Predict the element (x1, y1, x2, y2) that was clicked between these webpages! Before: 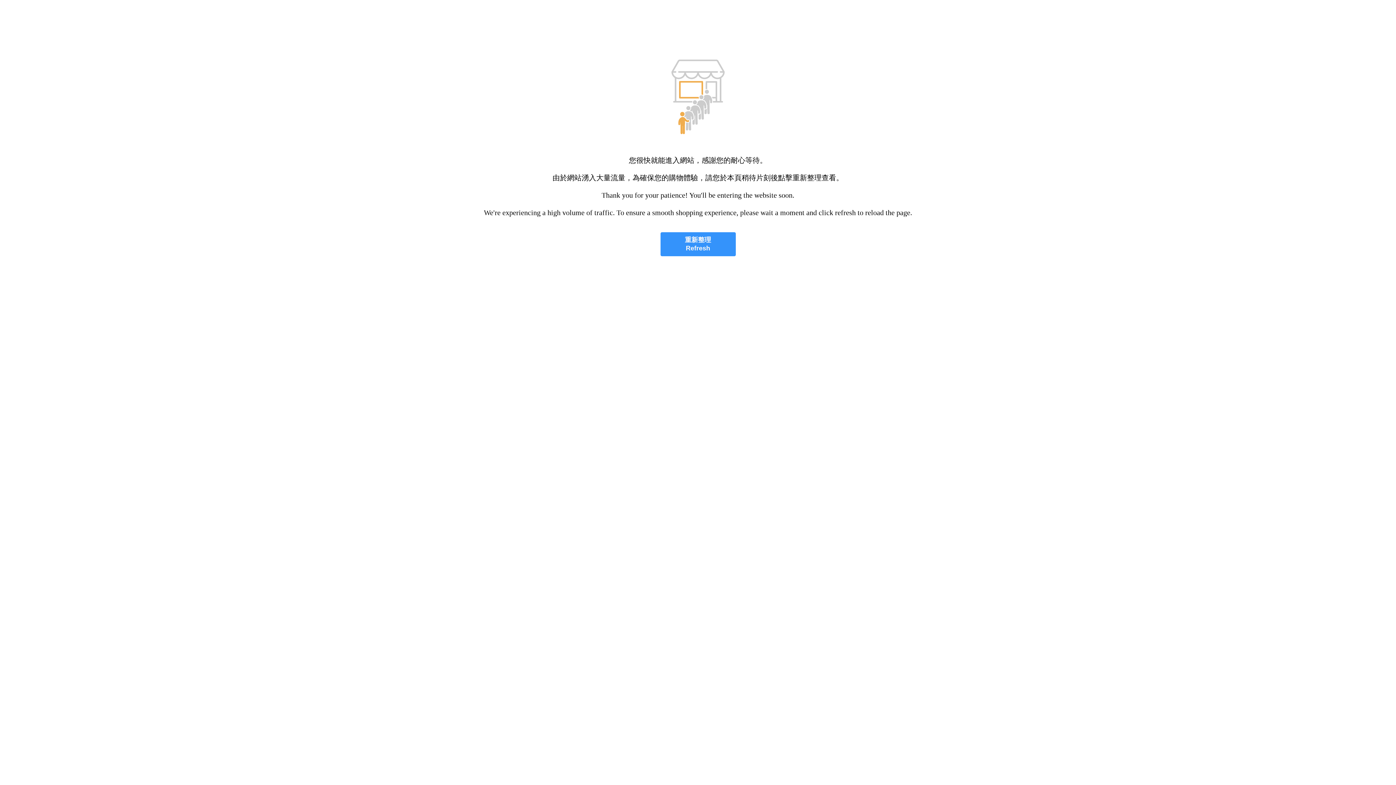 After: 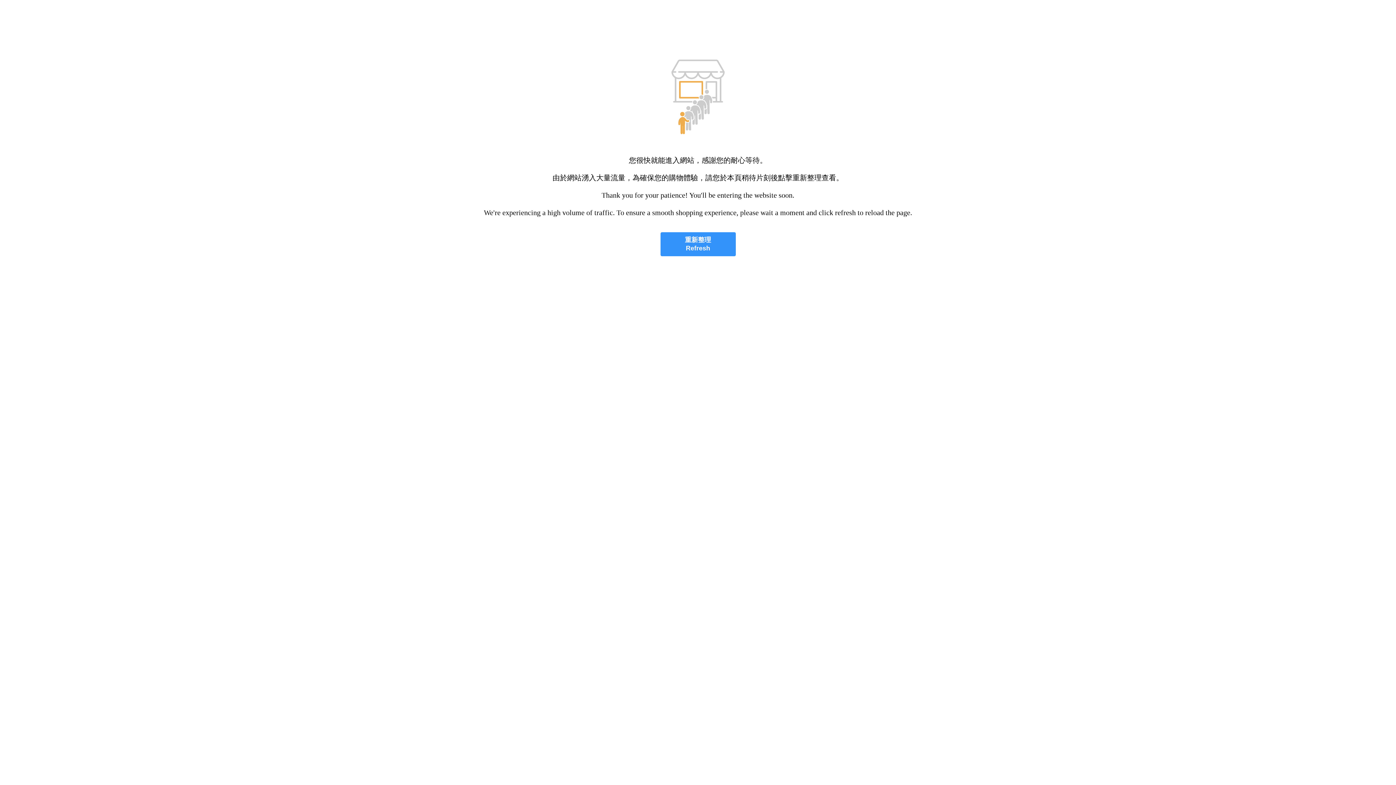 Action: bbox: (660, 232, 735, 256) label: 重新整理
Refresh